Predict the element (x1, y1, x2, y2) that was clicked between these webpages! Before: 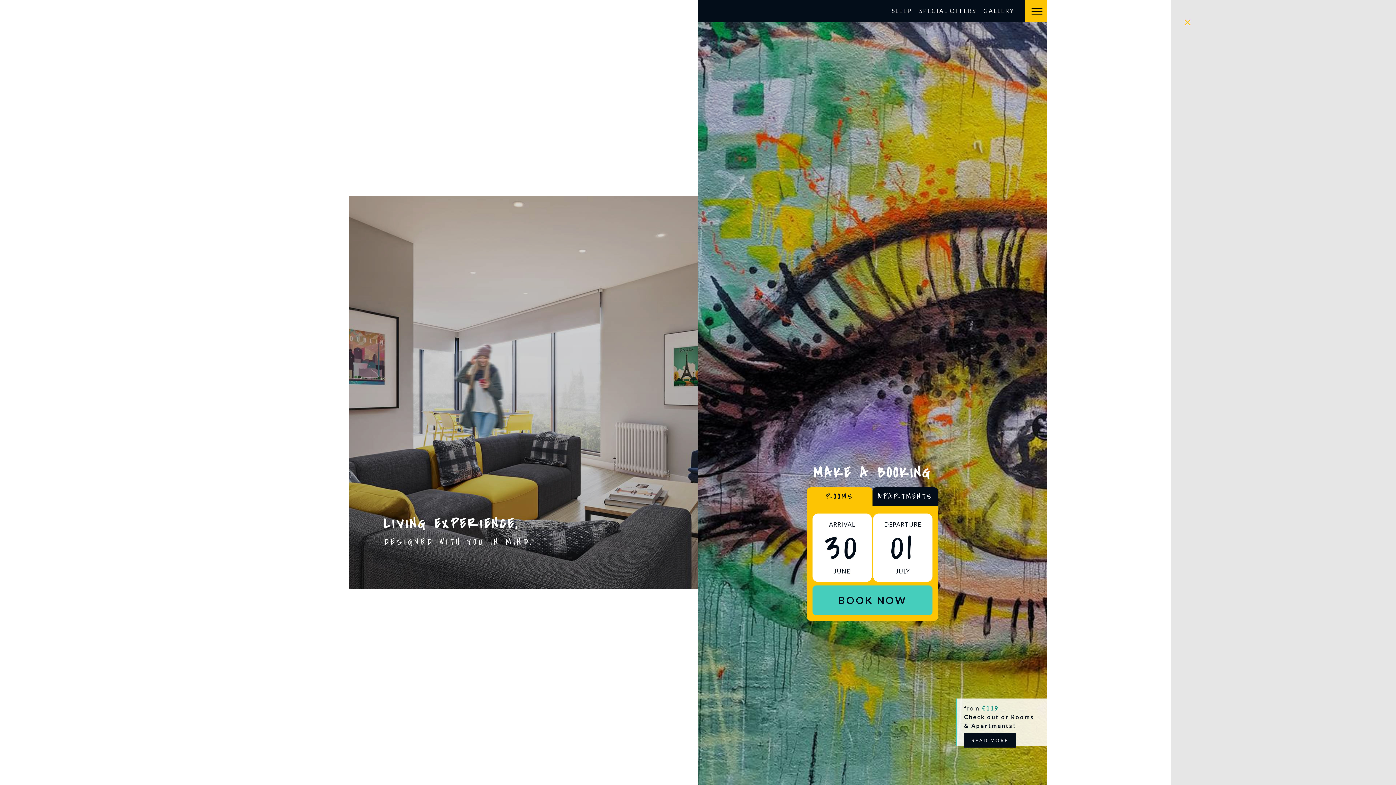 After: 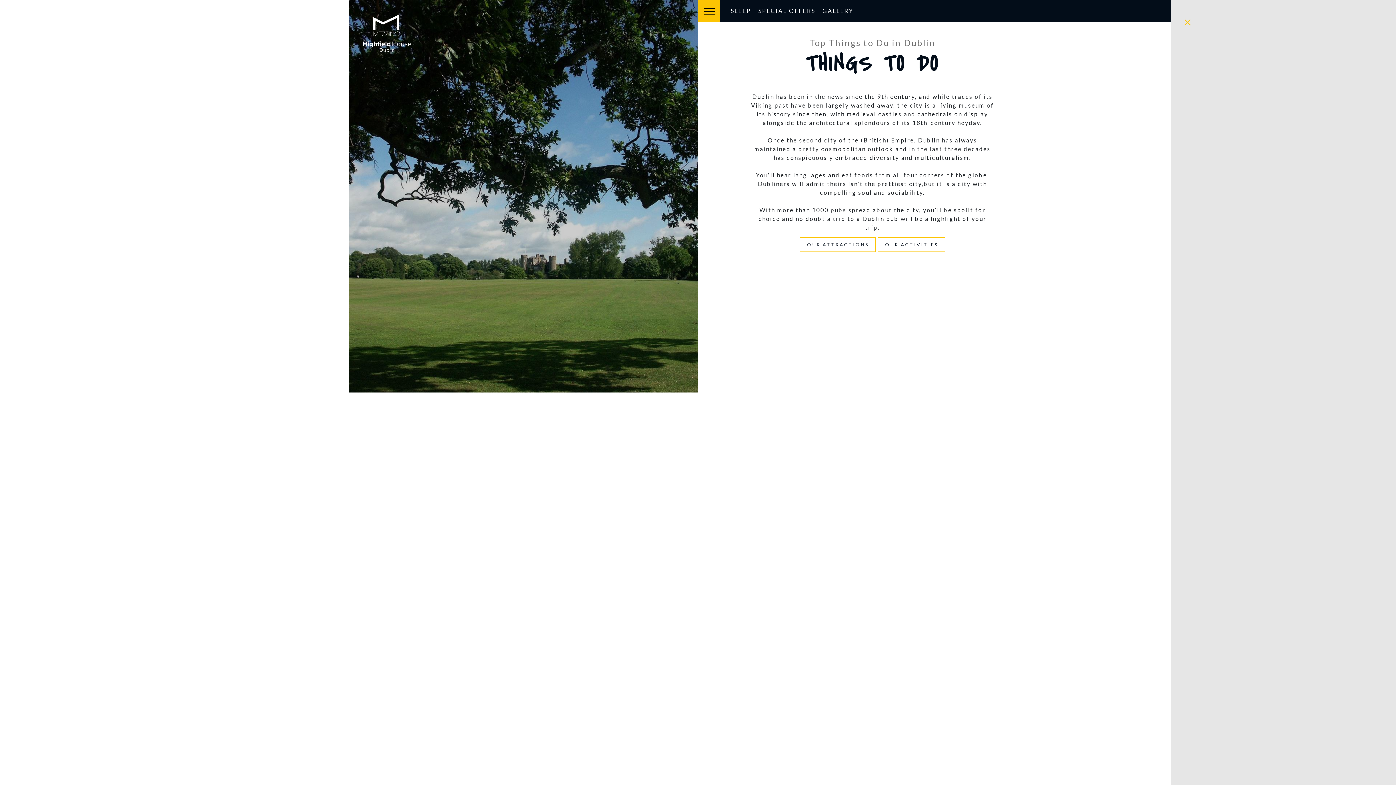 Action: bbox: (1185, 107, 1505, 122) label: THINGS TO DO